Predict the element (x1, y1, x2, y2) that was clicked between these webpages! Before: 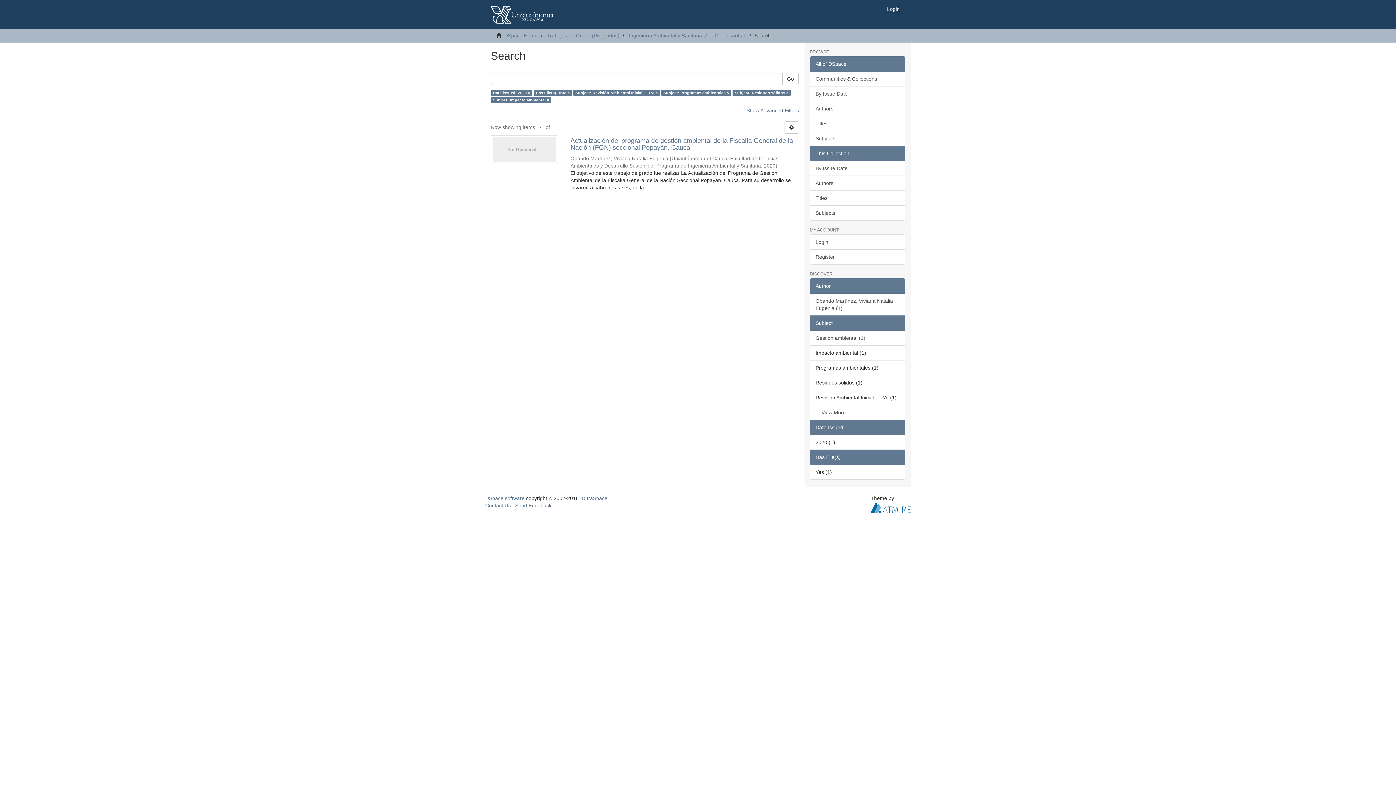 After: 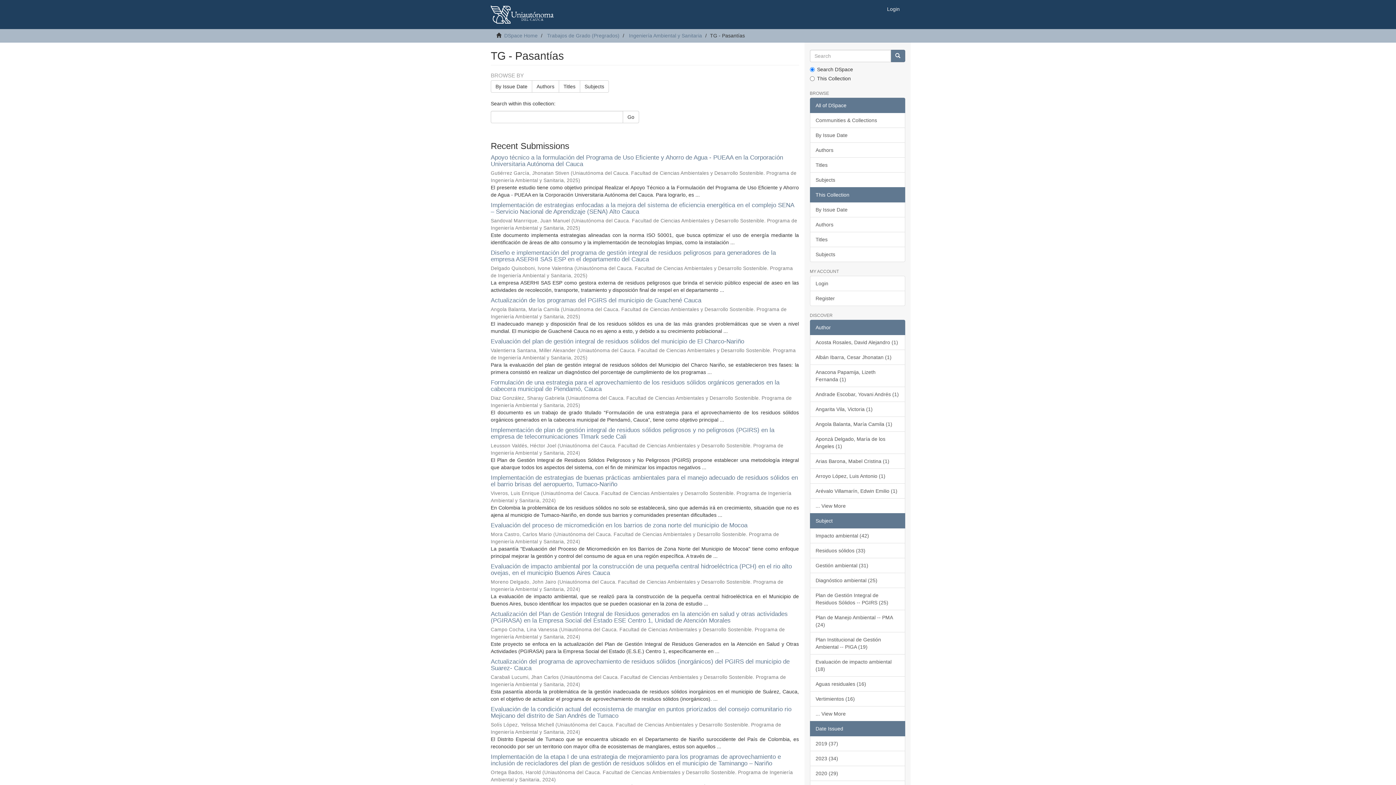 Action: label: TG - Pasantías bbox: (711, 32, 746, 38)